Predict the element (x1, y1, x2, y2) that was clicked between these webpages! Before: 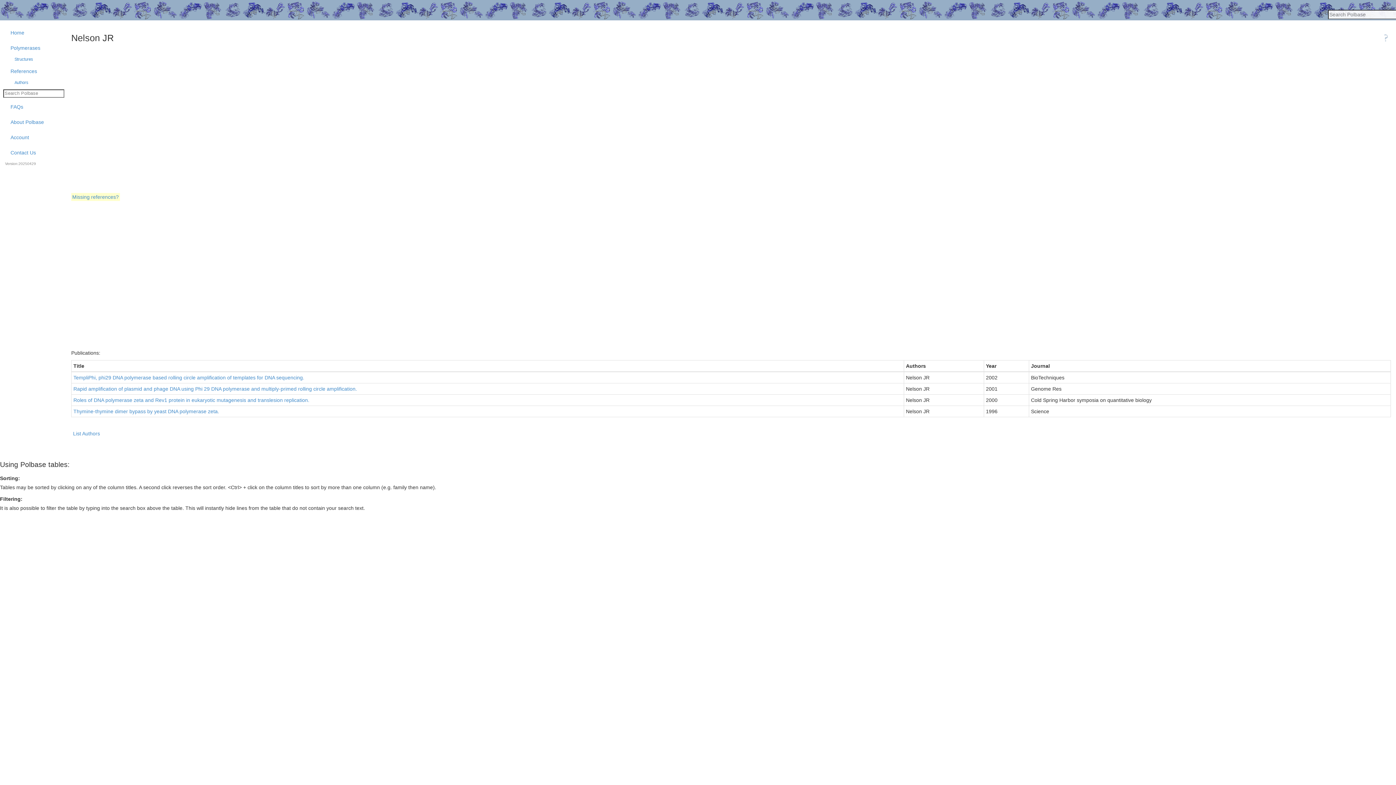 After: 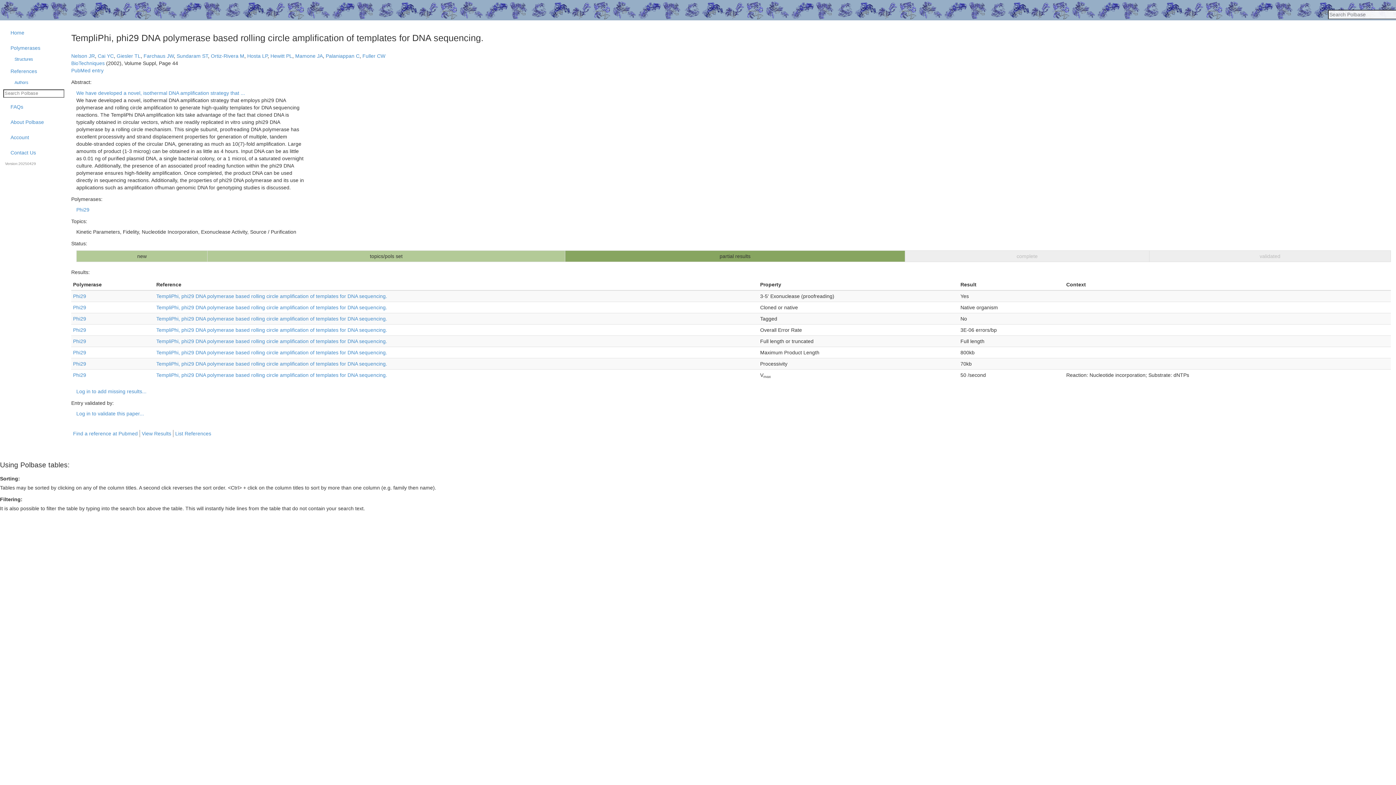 Action: label: TempliPhi, phi29 DNA polymerase based rolling circle amplification of templates for DNA sequencing. bbox: (73, 374, 304, 380)